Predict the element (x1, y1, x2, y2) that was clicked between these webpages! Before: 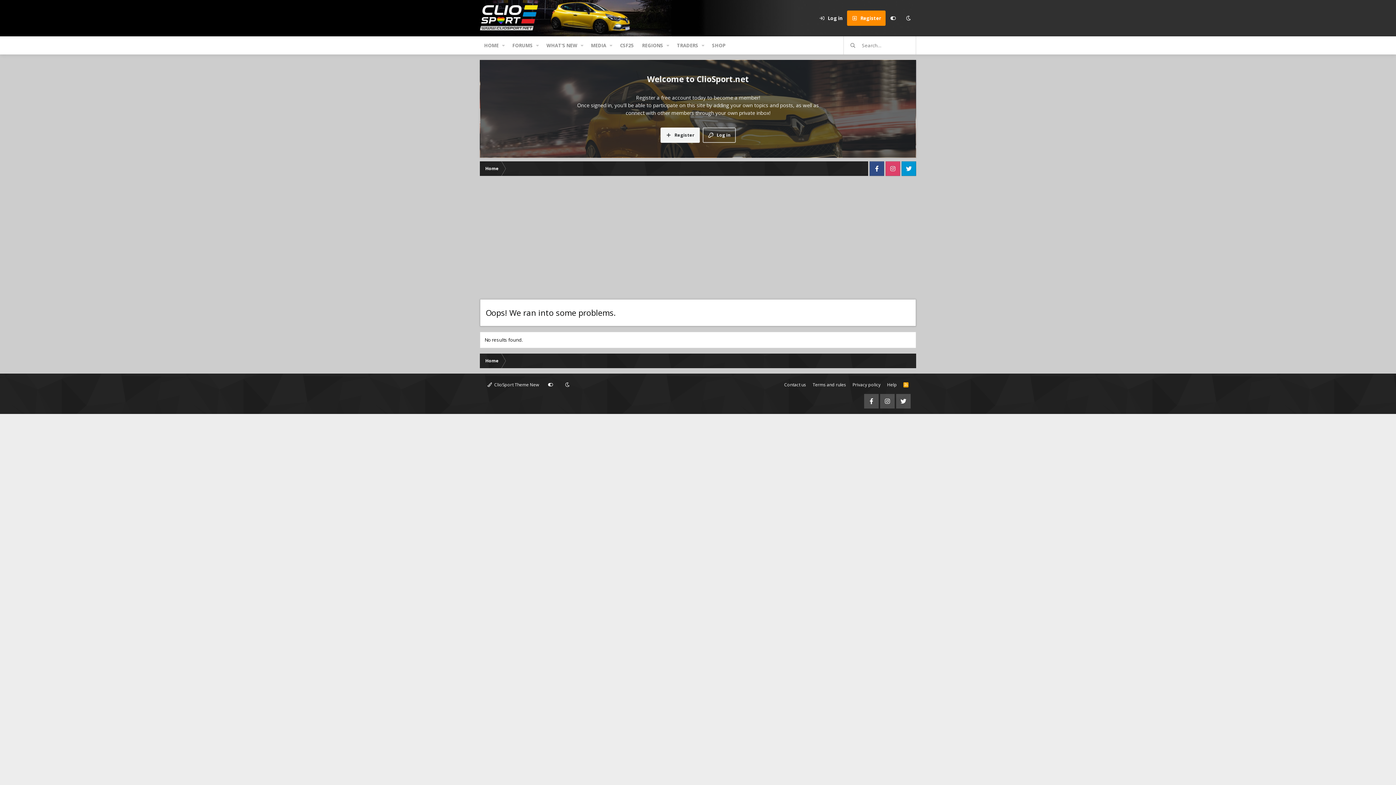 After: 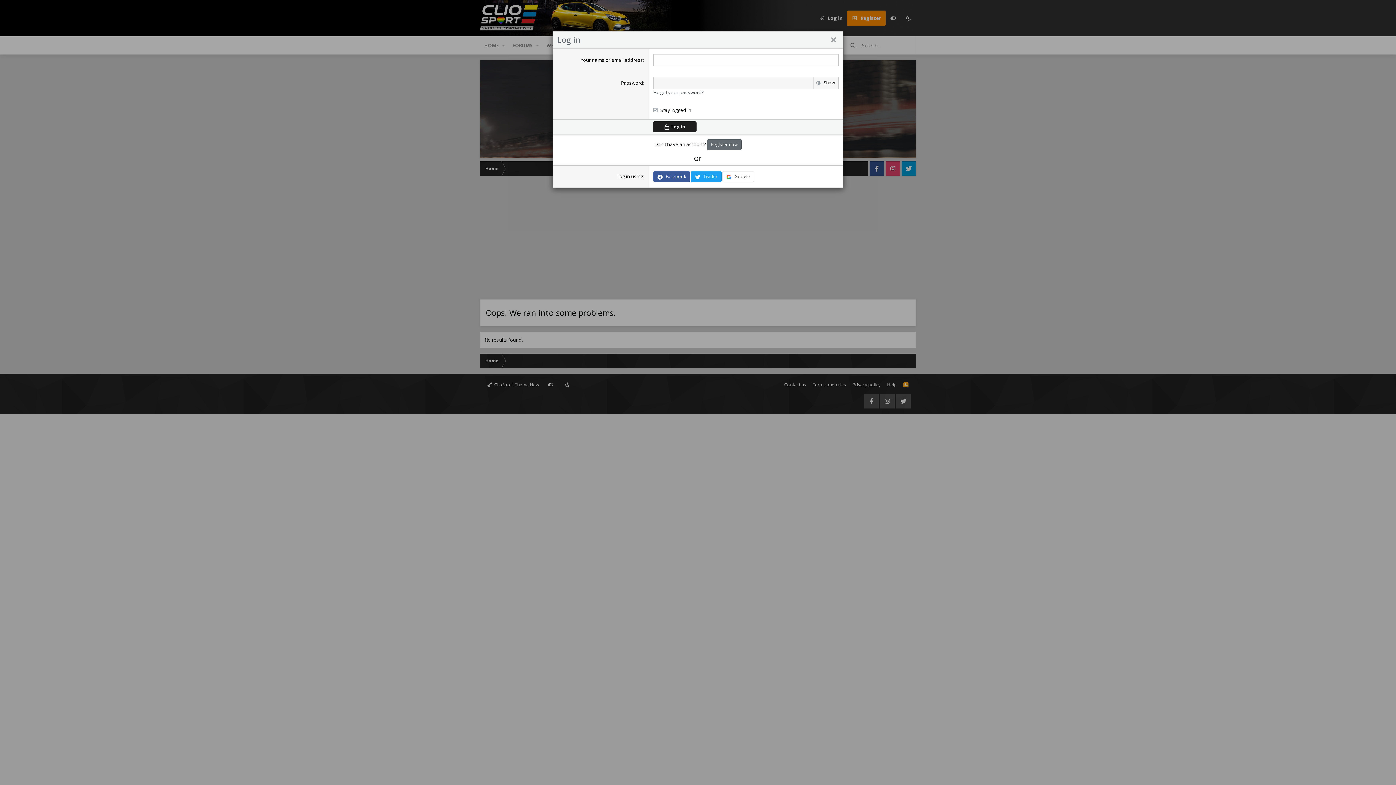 Action: label: Log in bbox: (702, 127, 735, 142)